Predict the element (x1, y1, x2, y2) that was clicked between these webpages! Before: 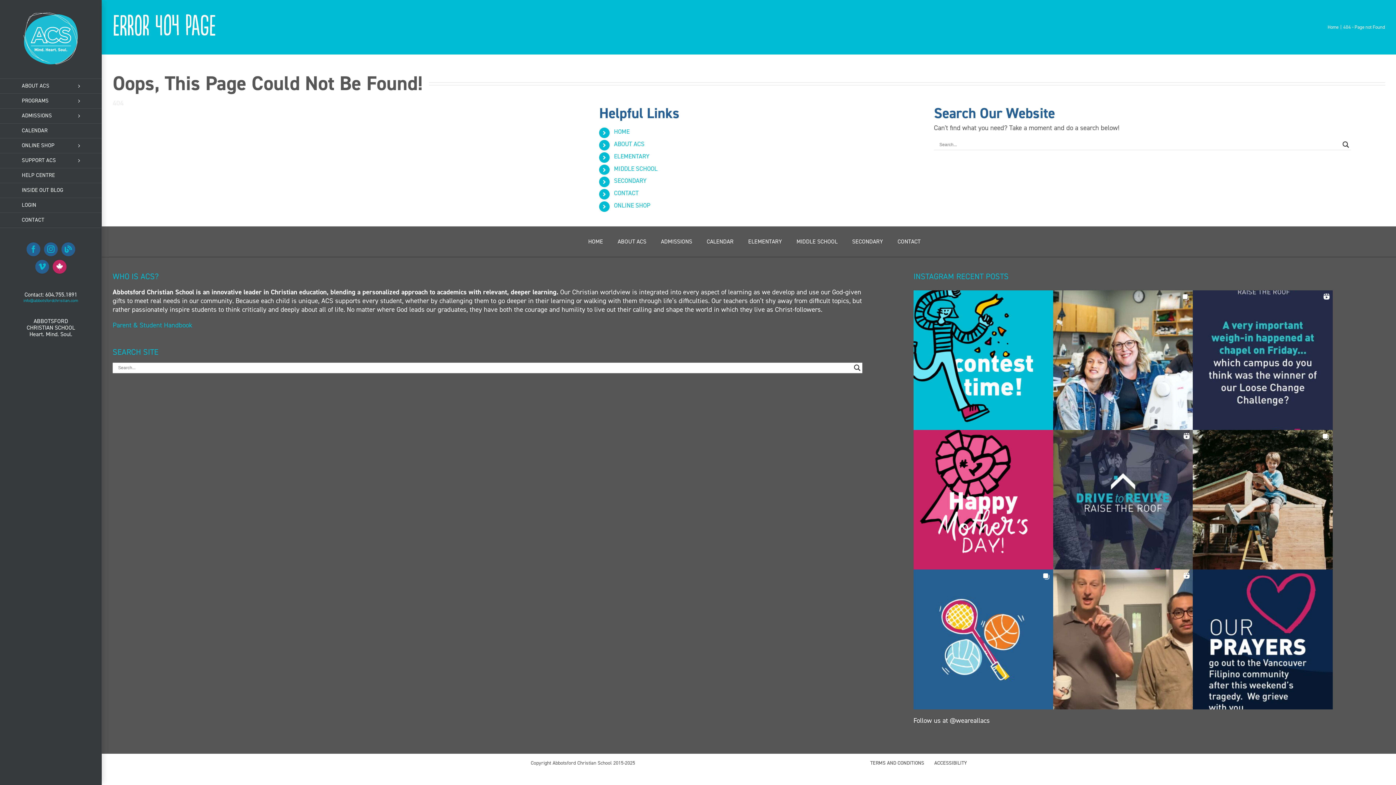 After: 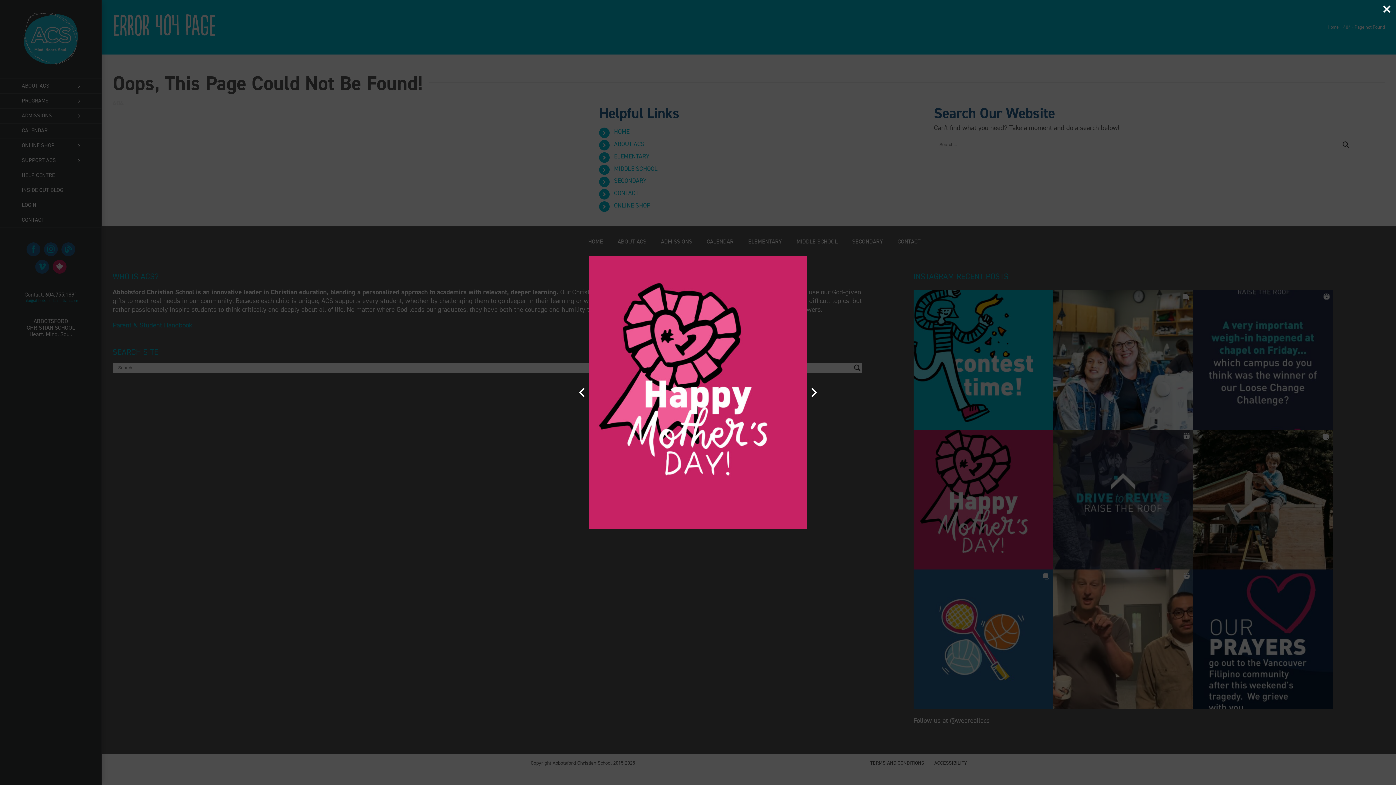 Action: bbox: (913, 430, 1053, 569)